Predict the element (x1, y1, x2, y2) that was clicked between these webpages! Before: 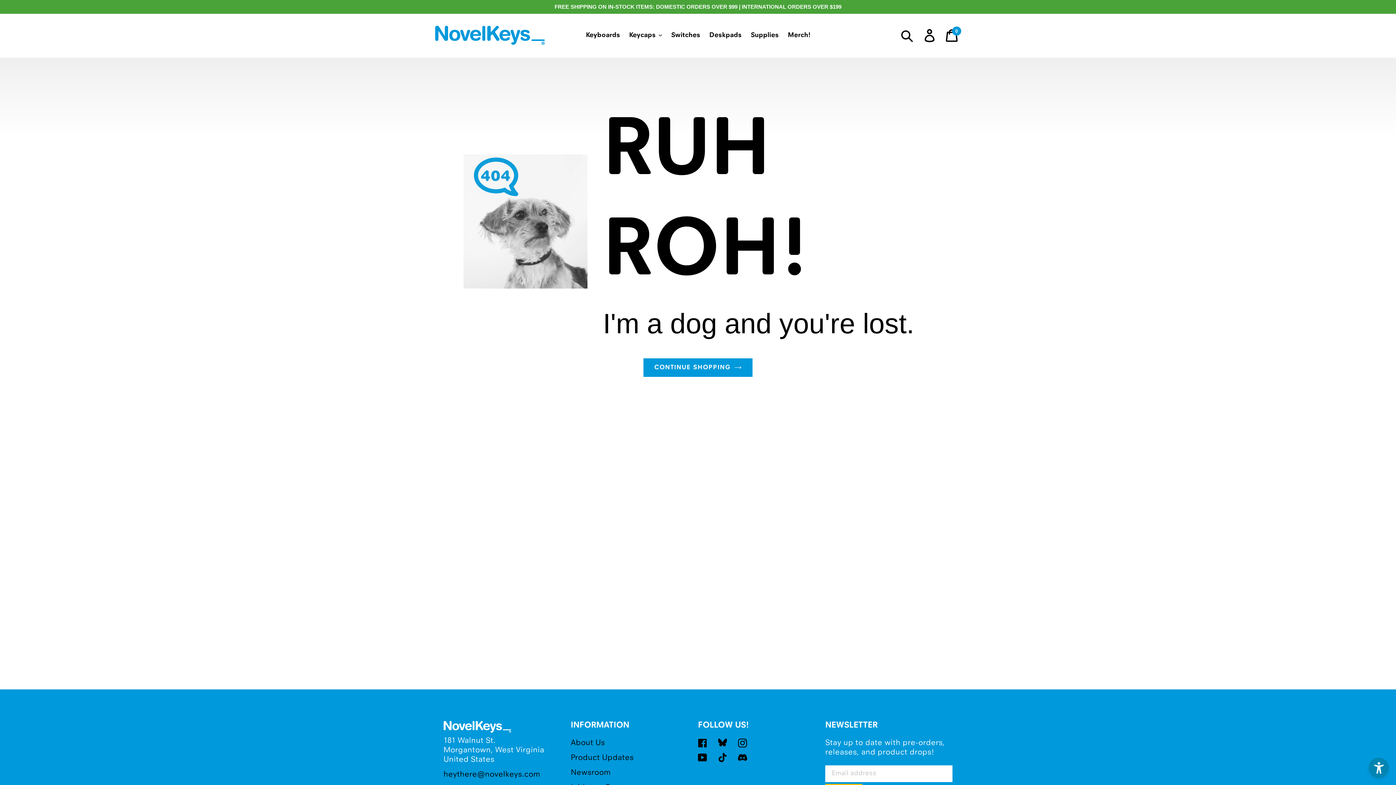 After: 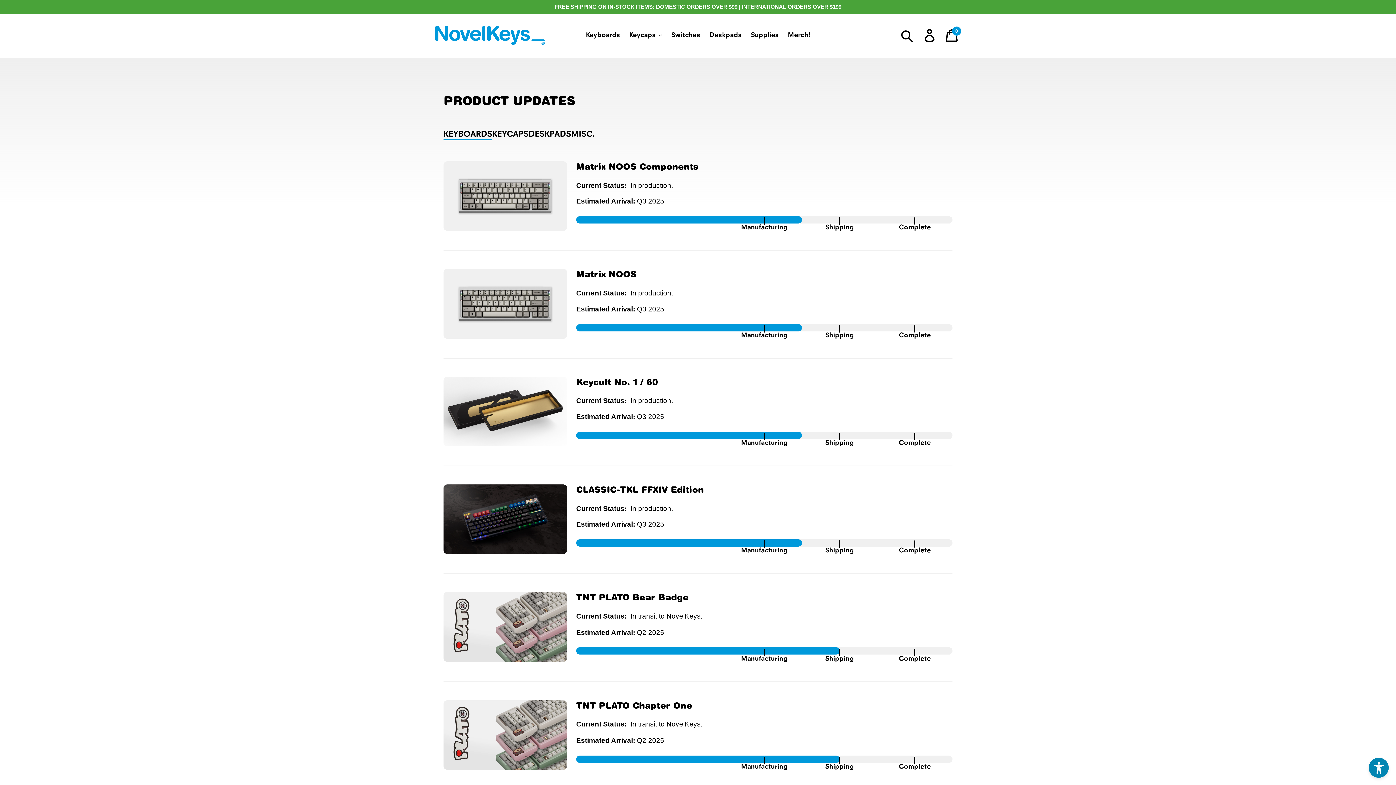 Action: bbox: (570, 754, 633, 762) label: Product Updates